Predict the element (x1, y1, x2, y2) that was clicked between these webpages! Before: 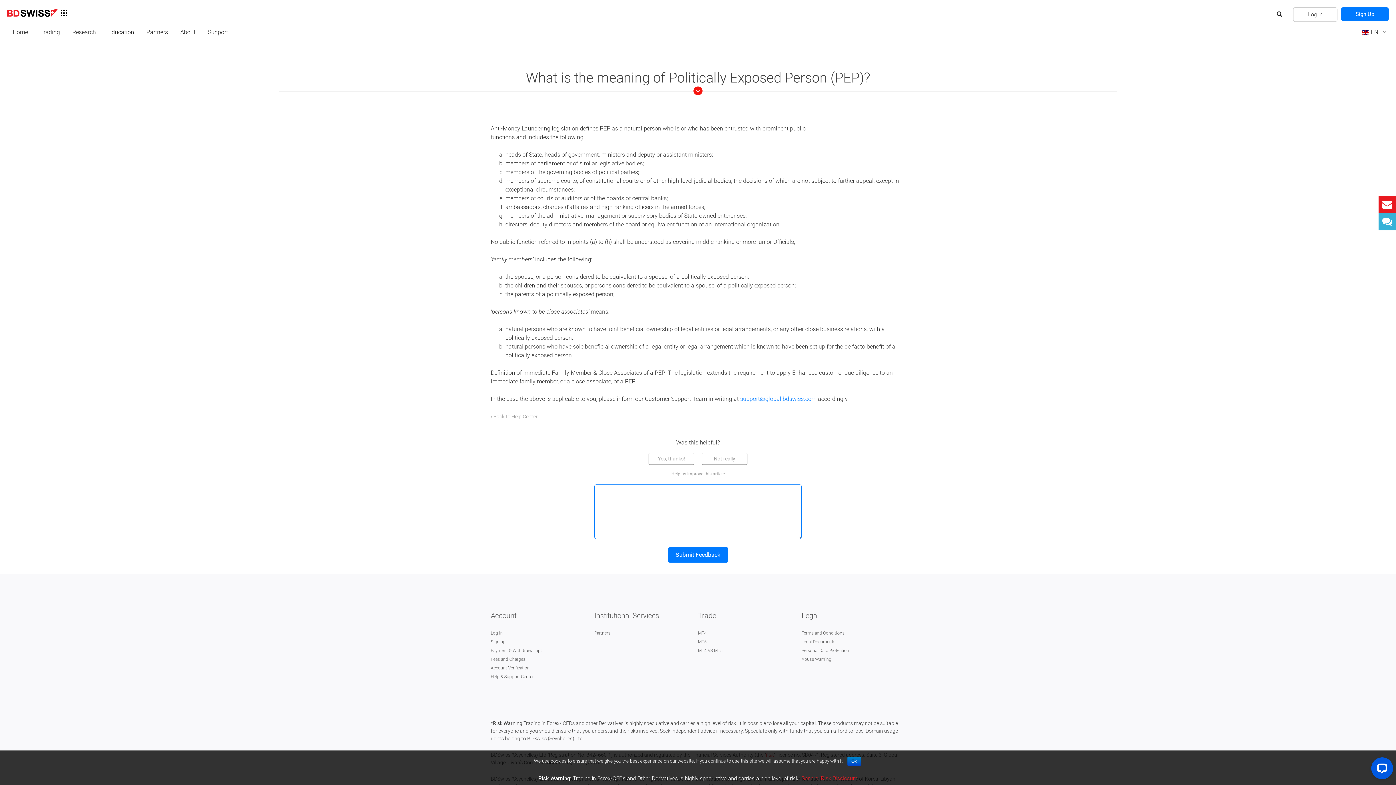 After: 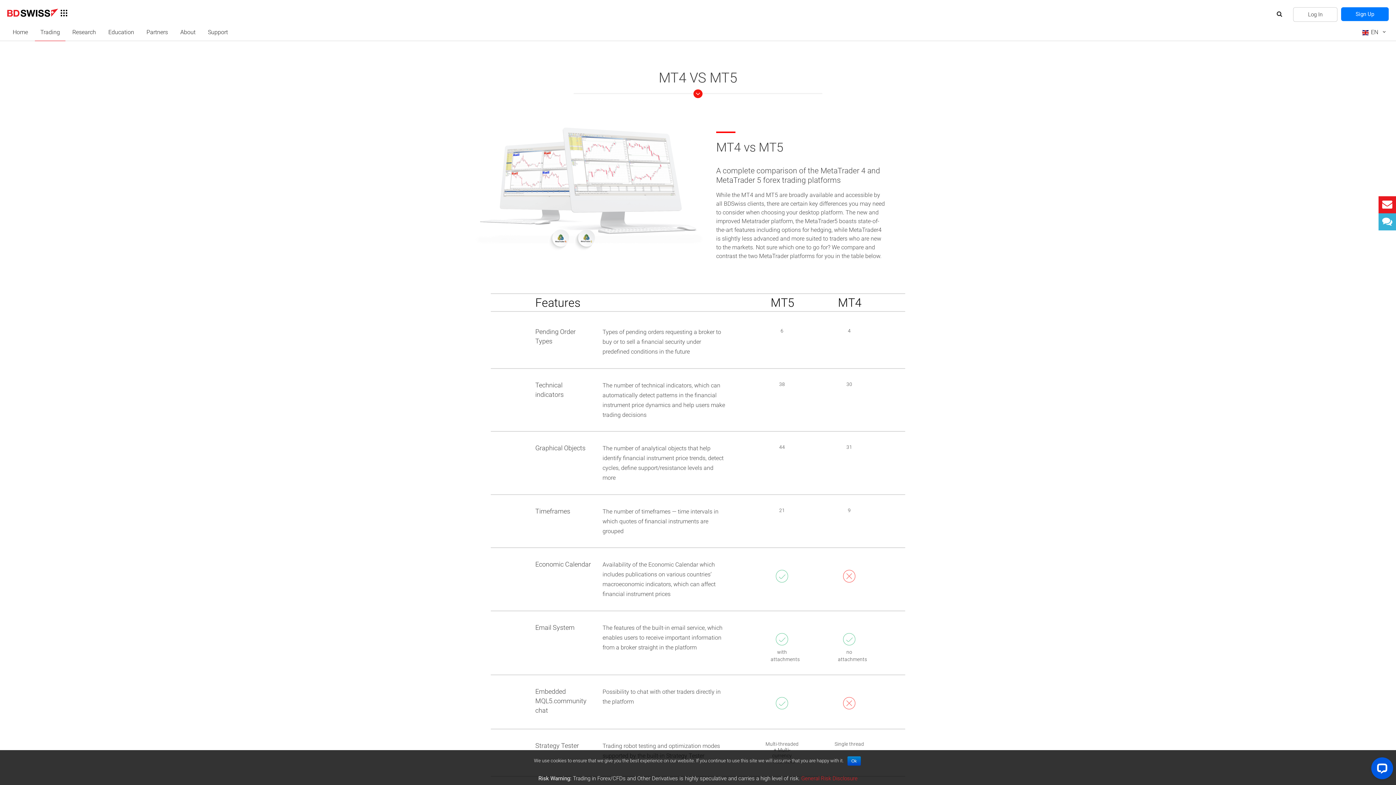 Action: label: MT4 VS MT5 bbox: (698, 648, 722, 653)